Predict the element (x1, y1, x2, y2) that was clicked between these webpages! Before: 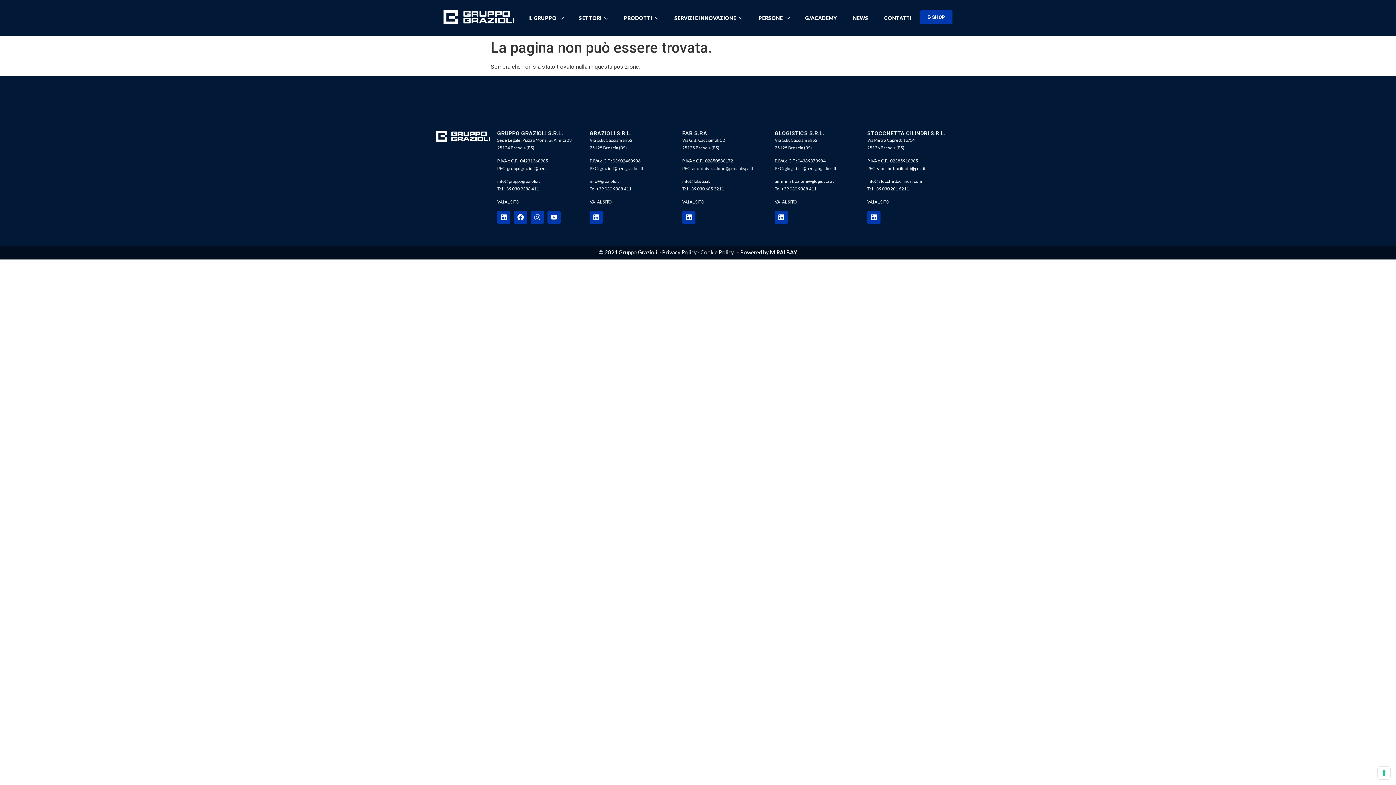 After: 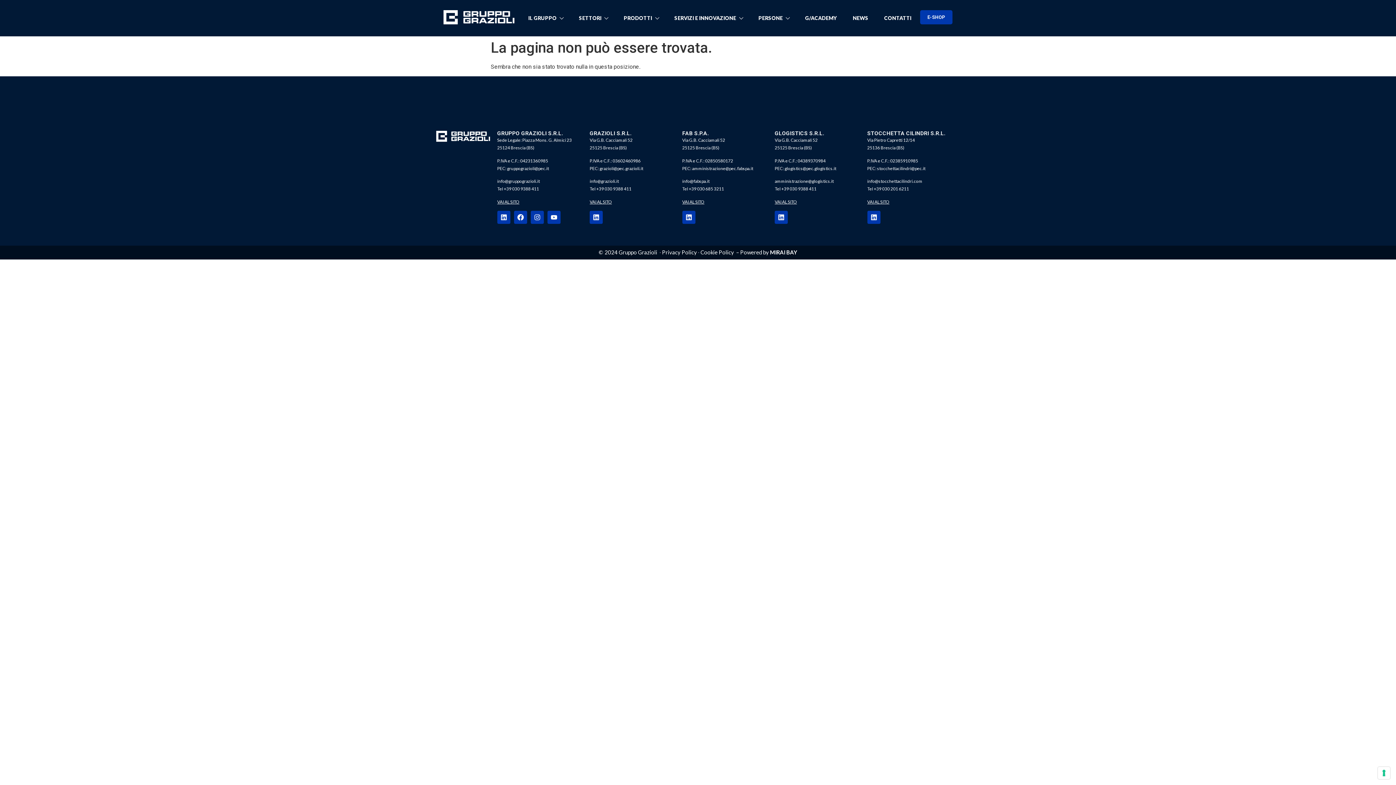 Action: label: info@grazioli.it bbox: (589, 178, 618, 184)